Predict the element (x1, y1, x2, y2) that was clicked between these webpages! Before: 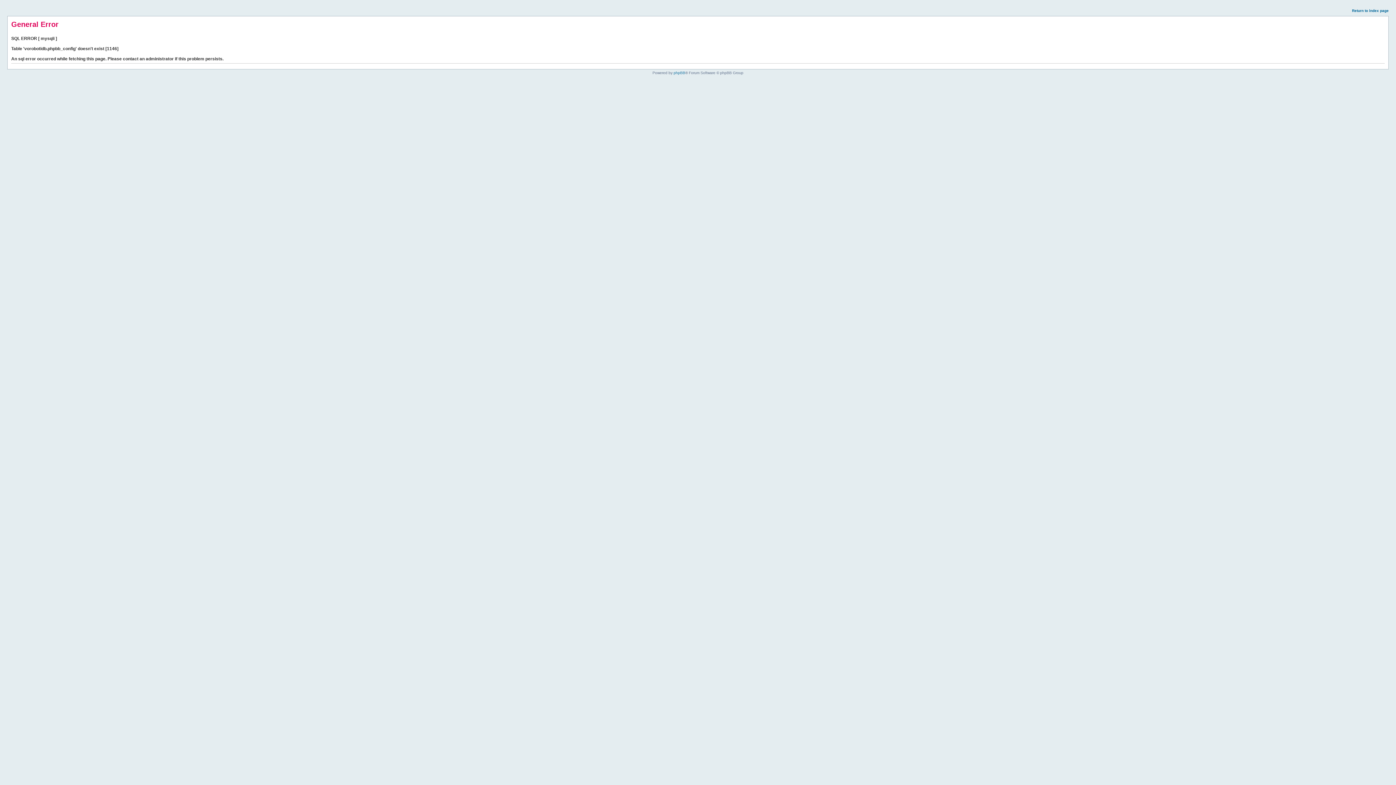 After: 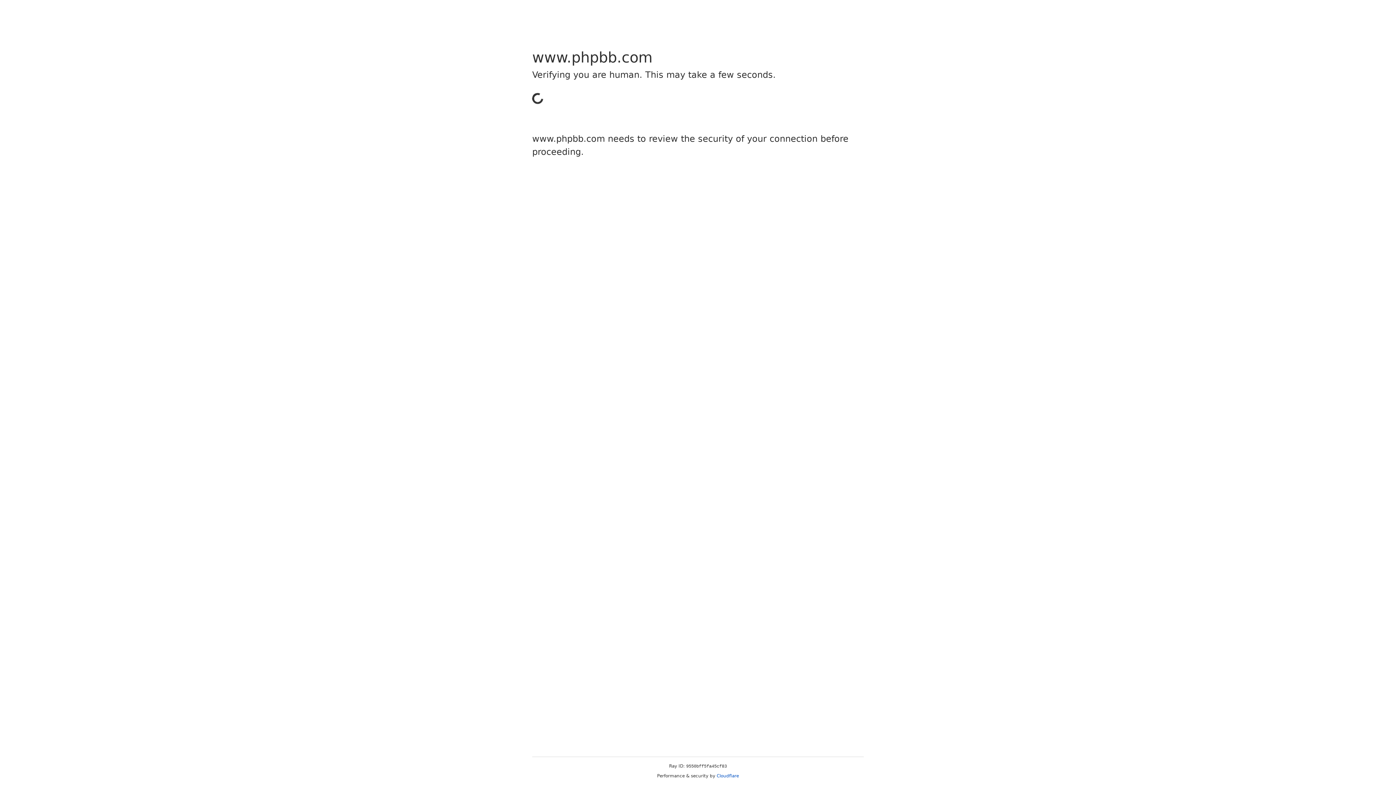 Action: label: phpBB bbox: (673, 70, 685, 74)